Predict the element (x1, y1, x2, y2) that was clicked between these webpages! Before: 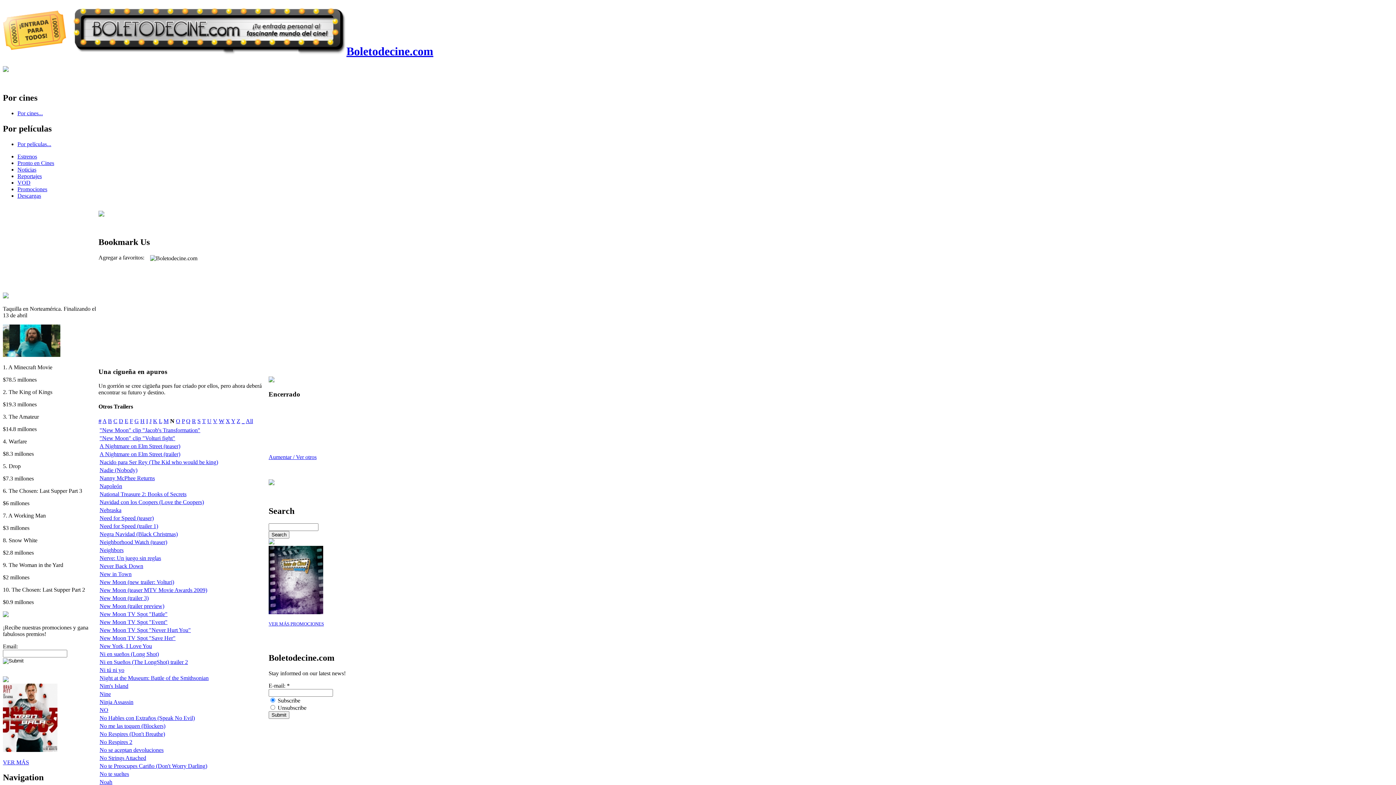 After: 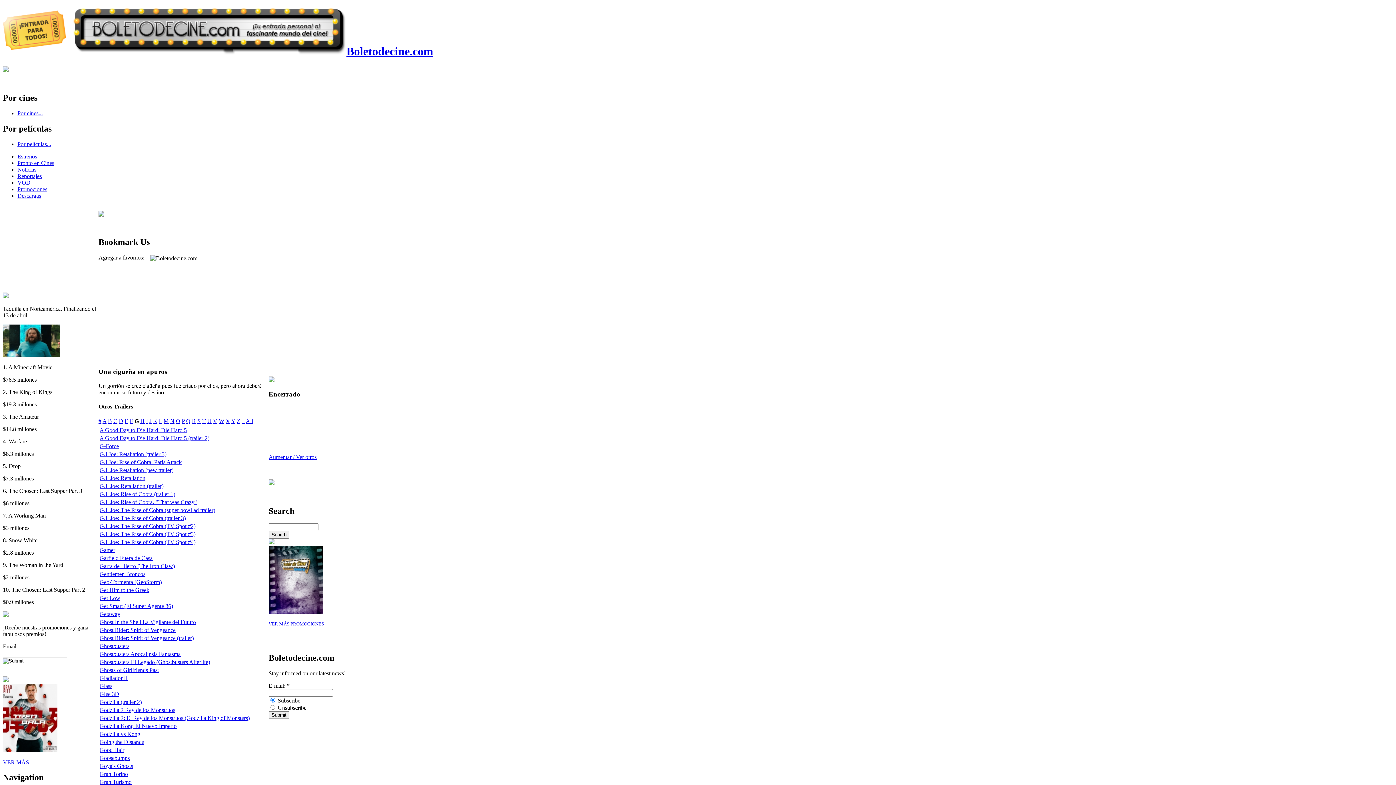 Action: label: G bbox: (134, 418, 138, 424)